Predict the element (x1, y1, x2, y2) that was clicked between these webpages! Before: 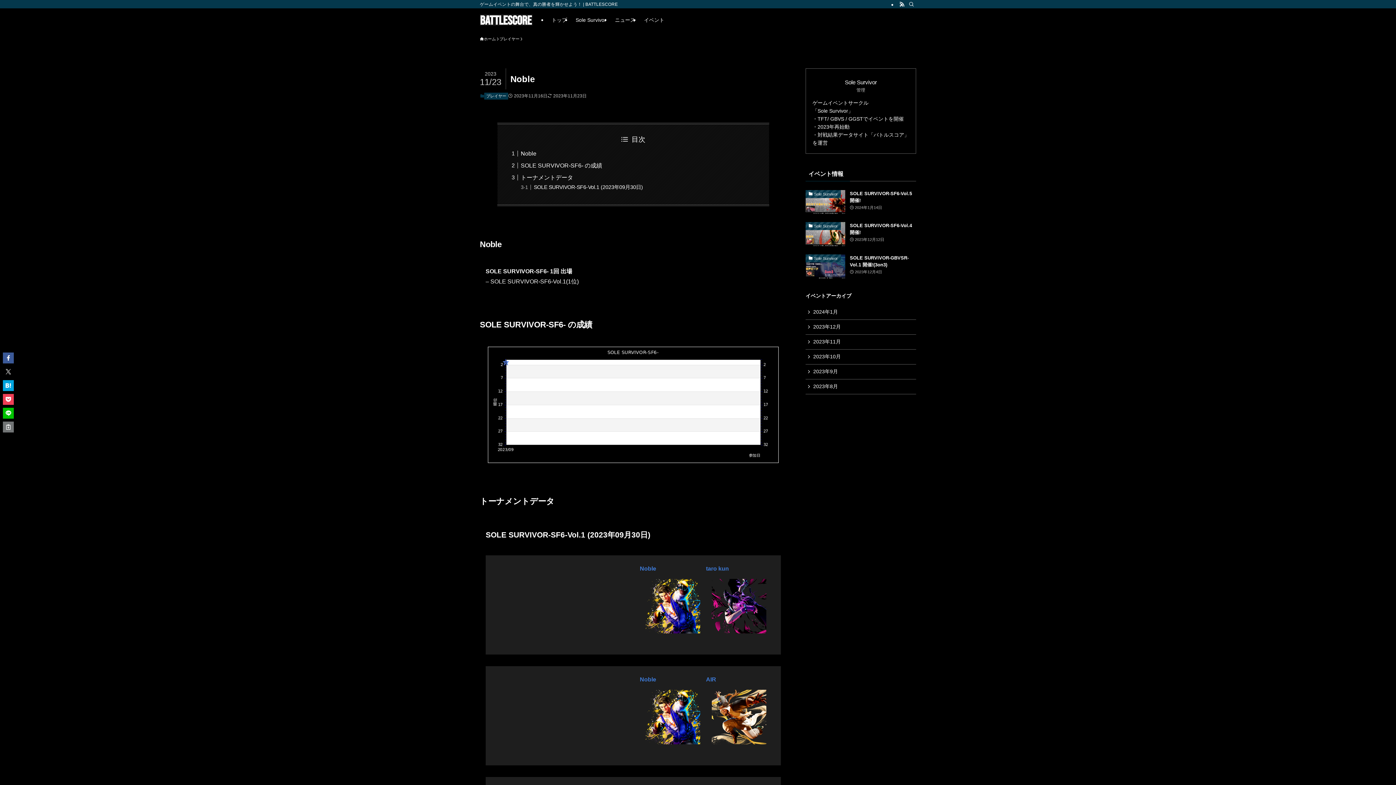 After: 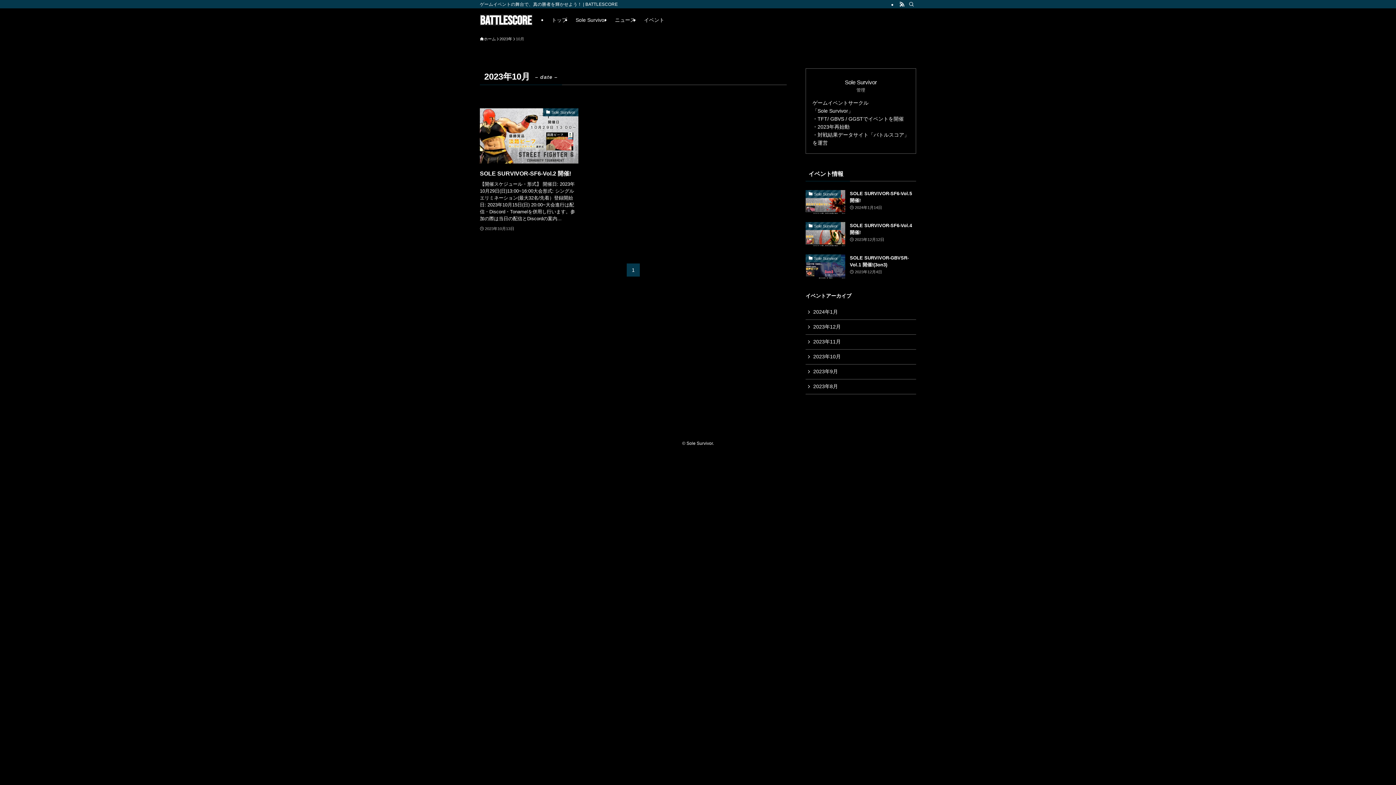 Action: bbox: (805, 349, 916, 364) label: 2023年10月